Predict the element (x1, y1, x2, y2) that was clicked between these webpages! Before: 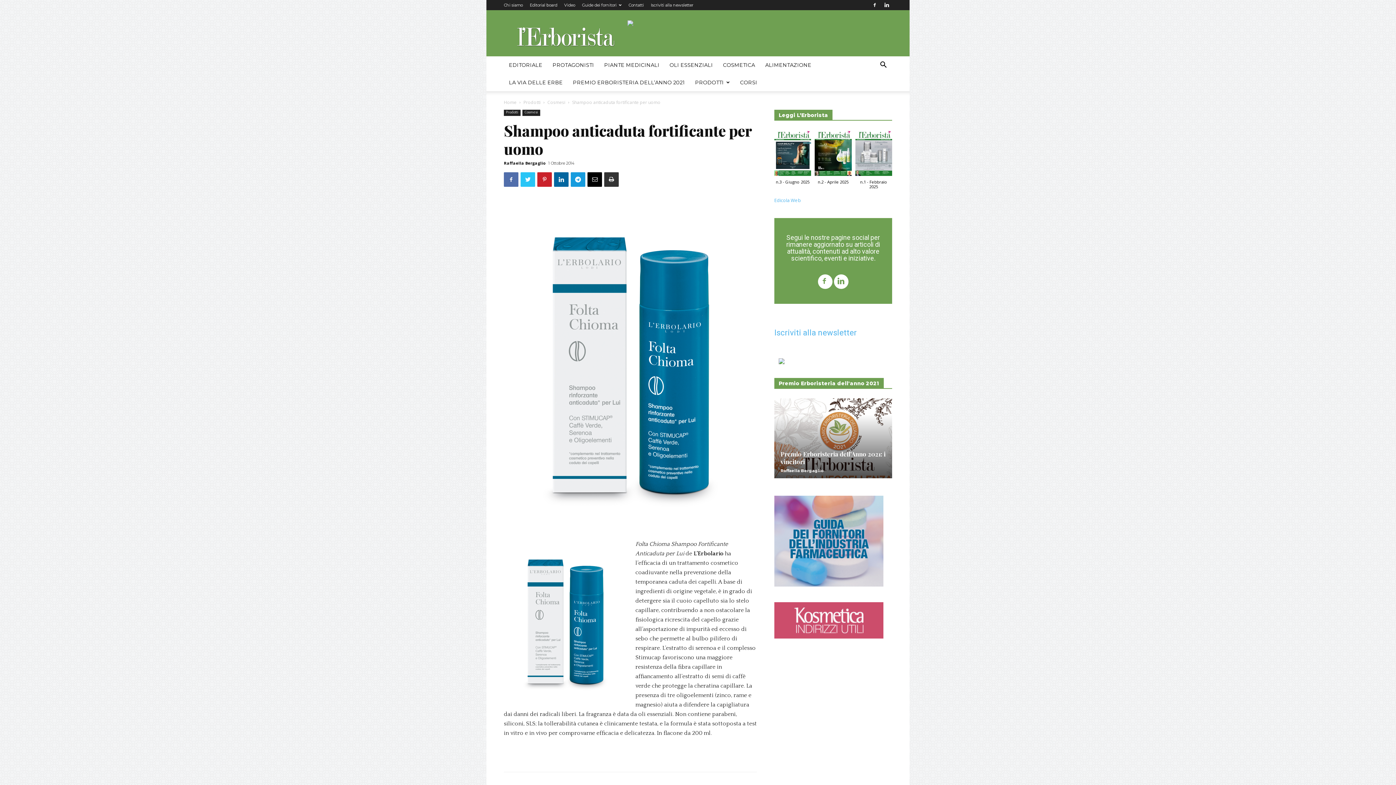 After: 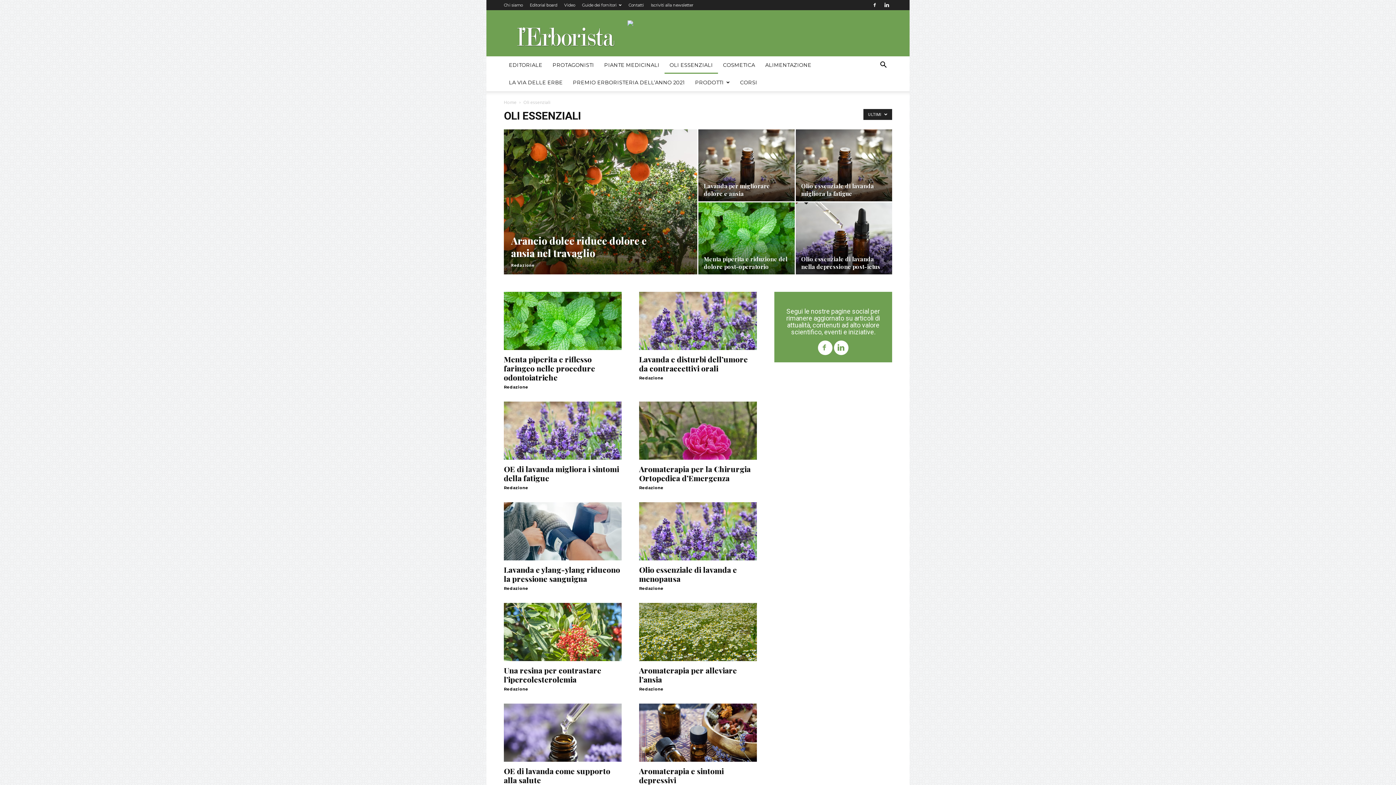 Action: bbox: (664, 56, 718, 73) label: OLI ESSENZIALI